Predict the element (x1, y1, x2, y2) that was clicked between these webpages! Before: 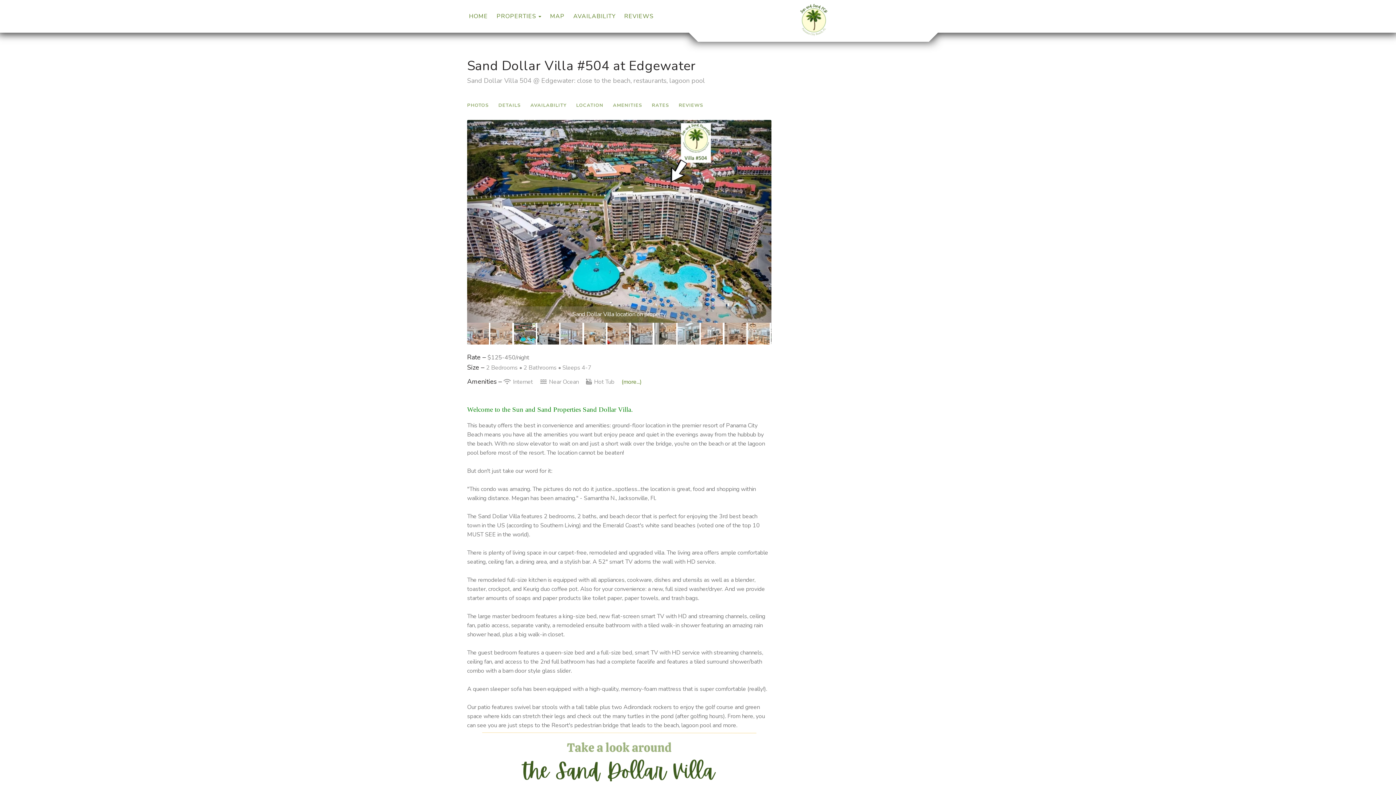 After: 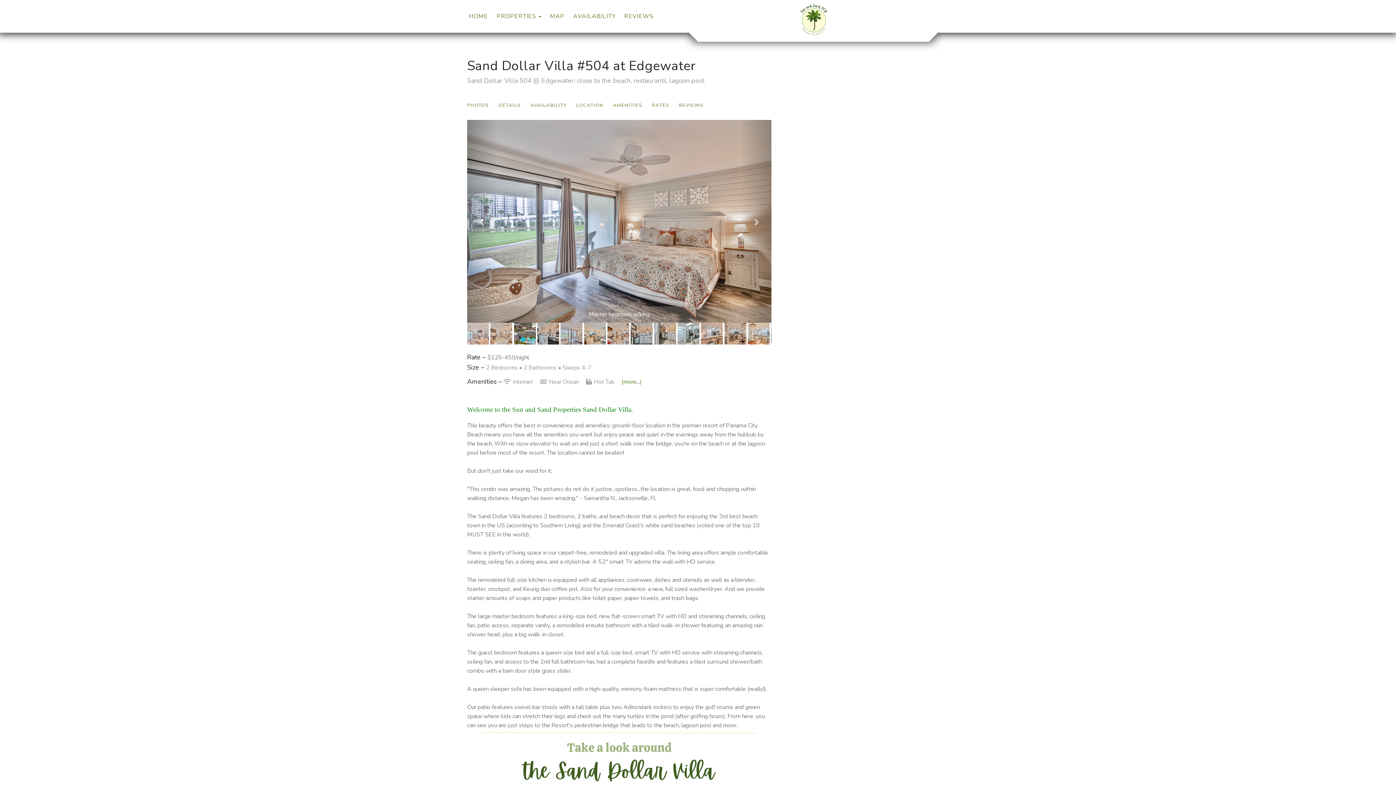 Action: bbox: (467, 322, 490, 344)